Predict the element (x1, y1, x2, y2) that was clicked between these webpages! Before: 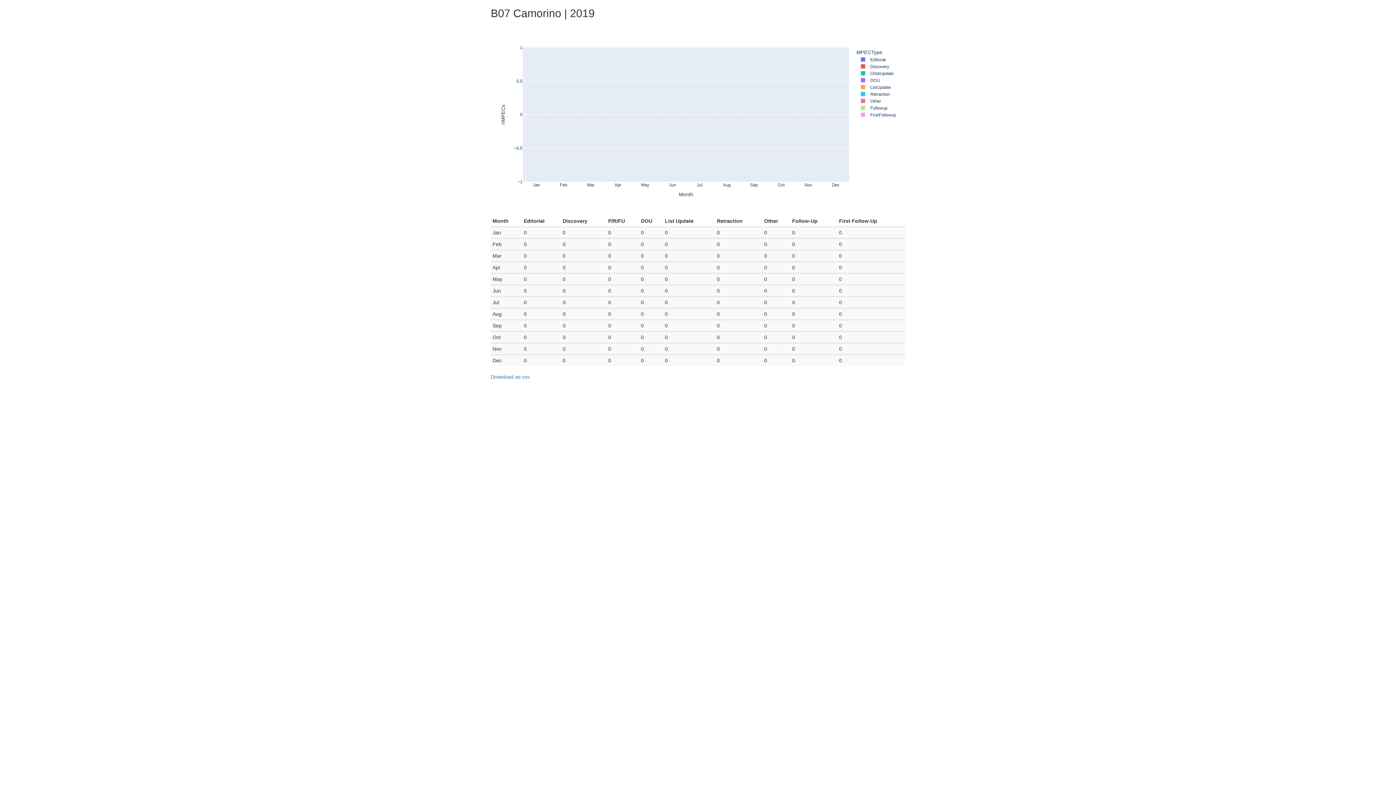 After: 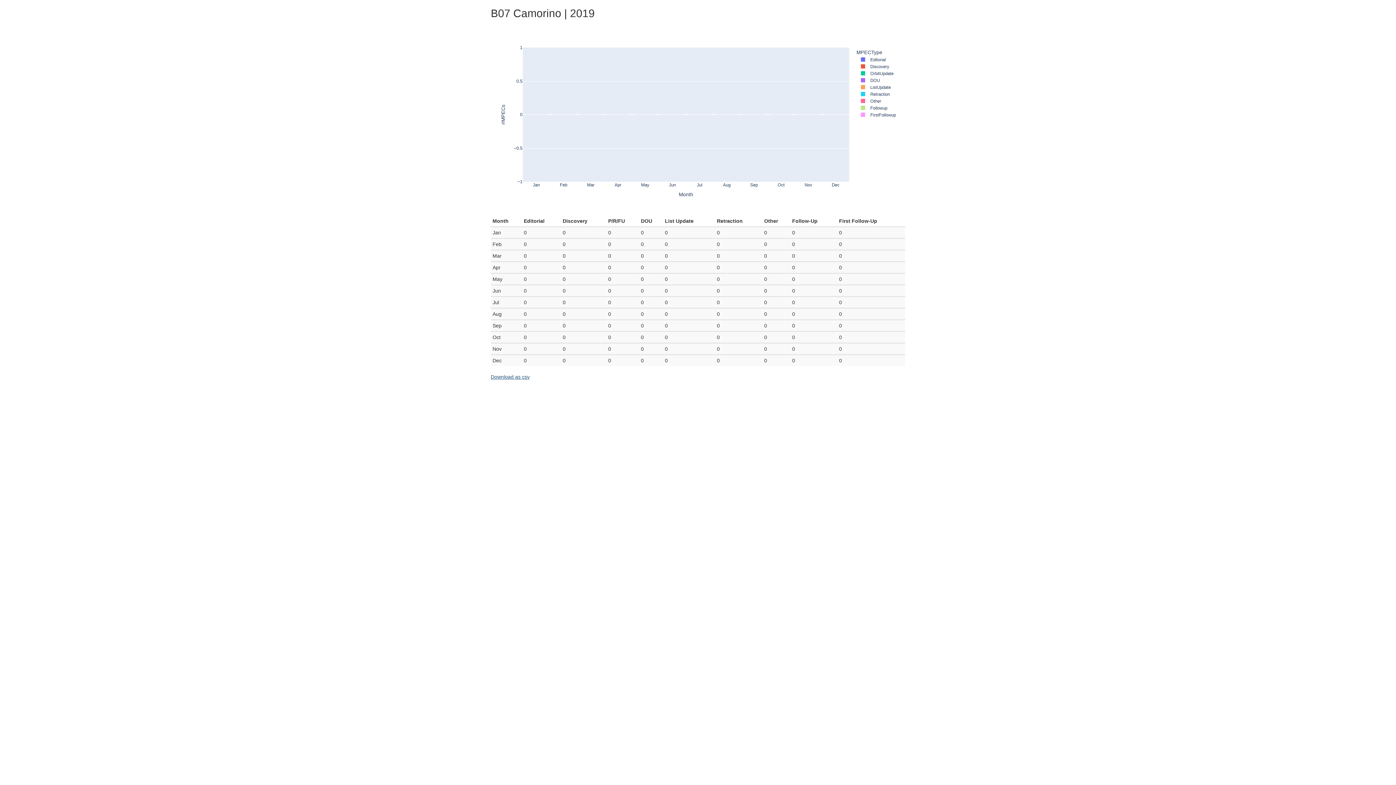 Action: label: Download as csv bbox: (490, 373, 905, 391)